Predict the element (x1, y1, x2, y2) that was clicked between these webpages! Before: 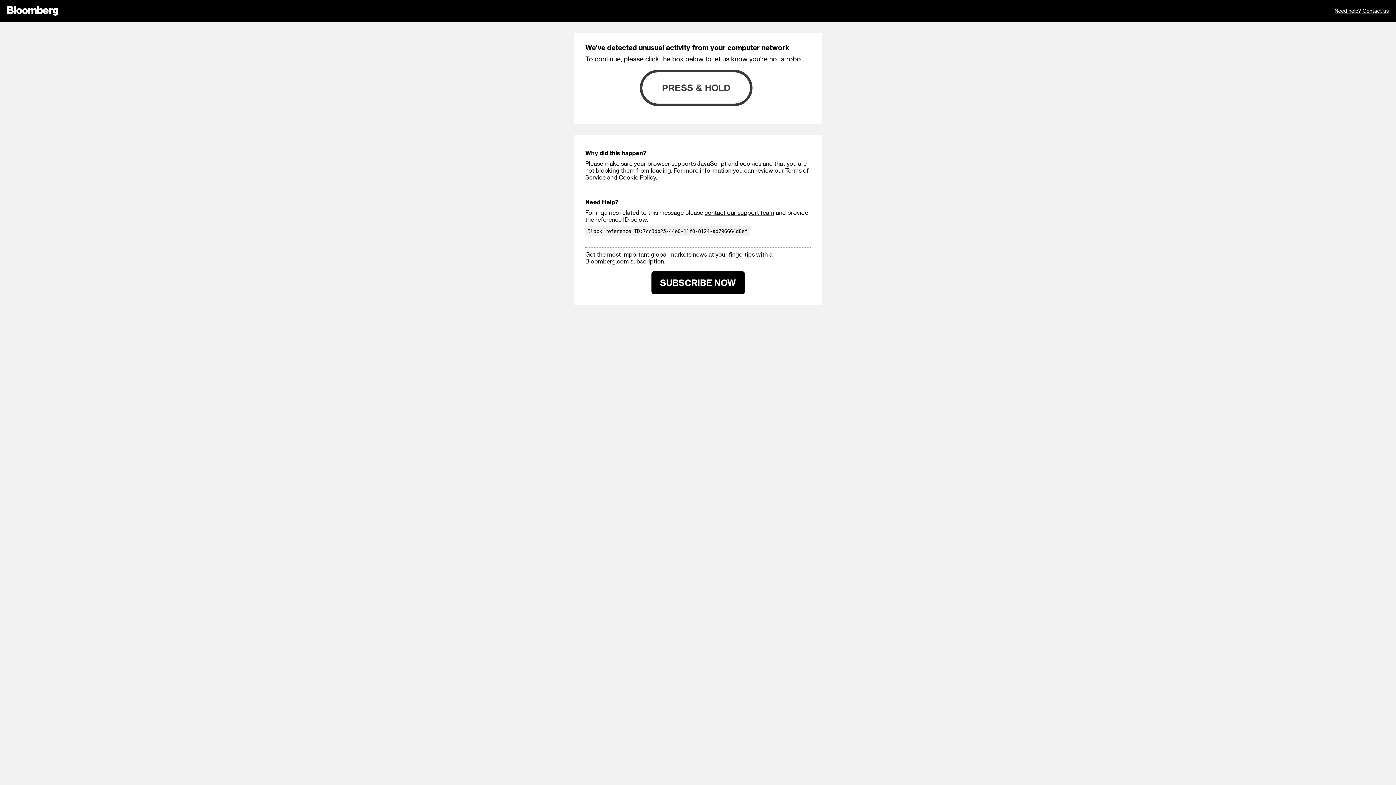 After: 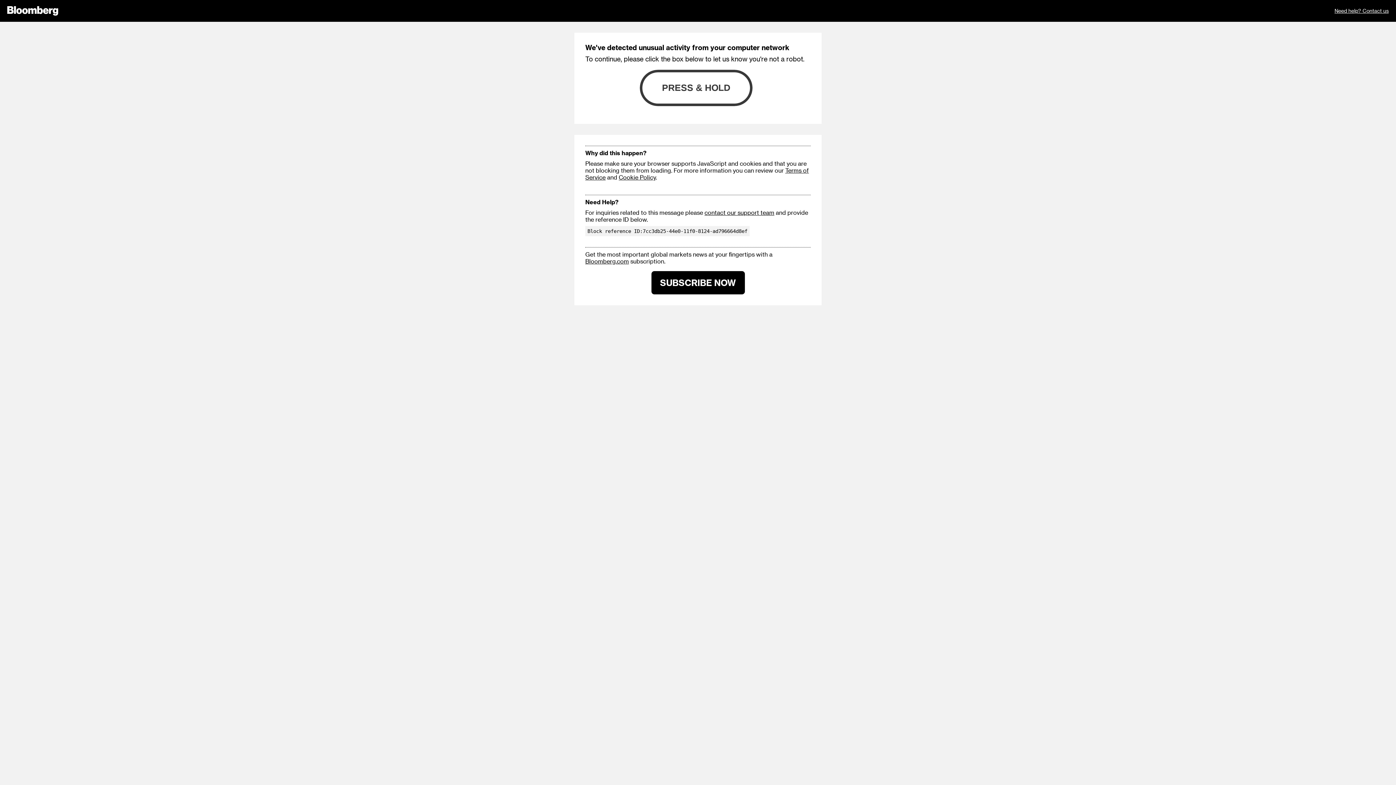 Action: label: contact our support team bbox: (704, 209, 774, 216)